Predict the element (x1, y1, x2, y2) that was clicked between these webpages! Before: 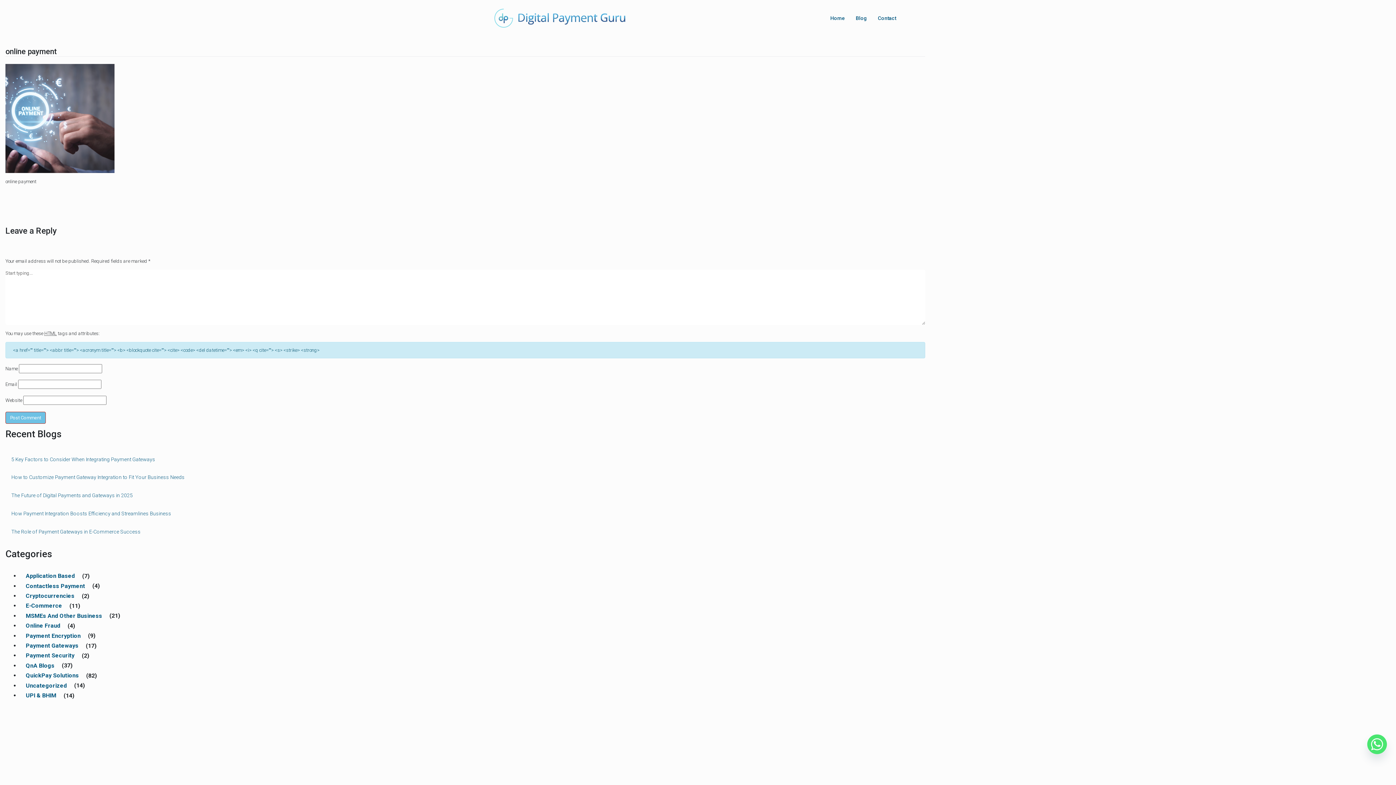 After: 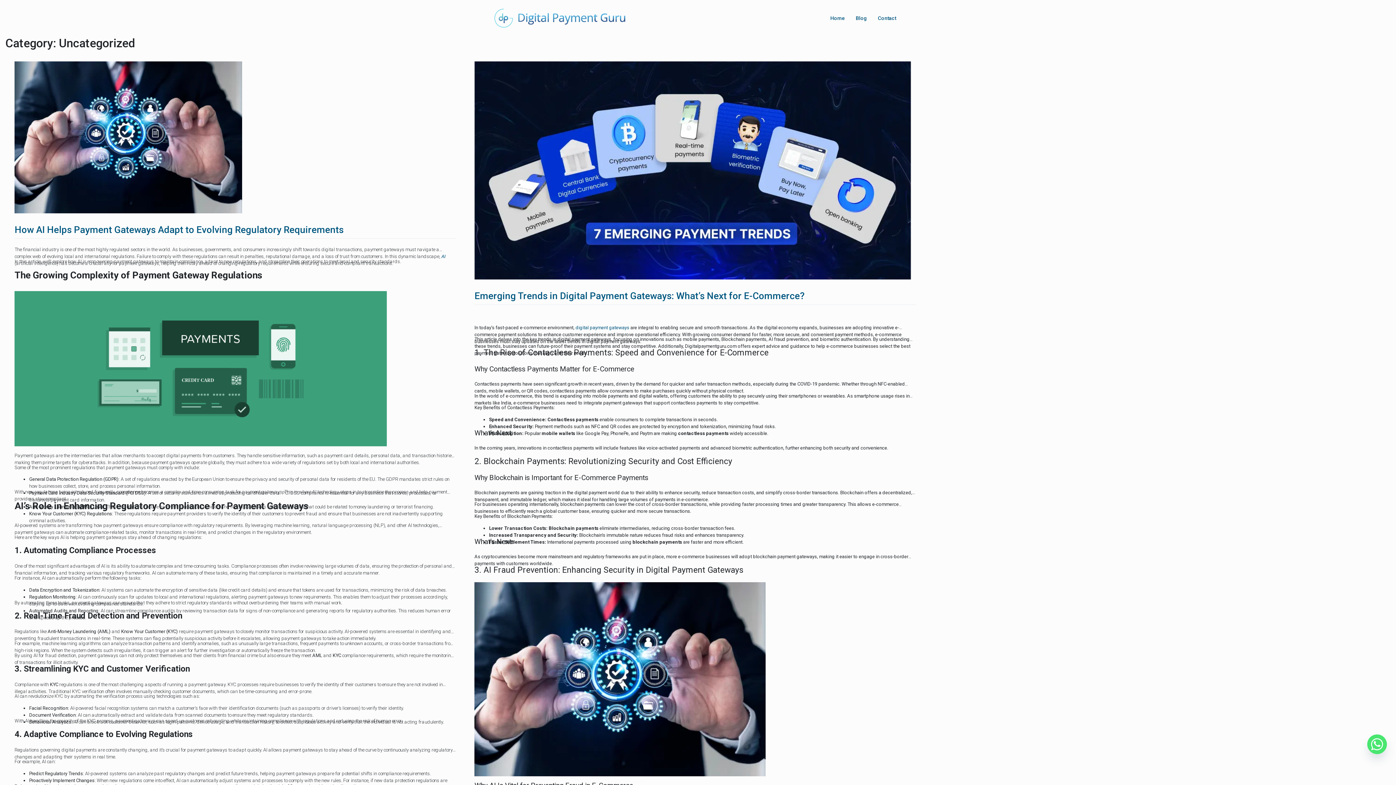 Action: label: Uncategorized bbox: (20, 680, 72, 690)